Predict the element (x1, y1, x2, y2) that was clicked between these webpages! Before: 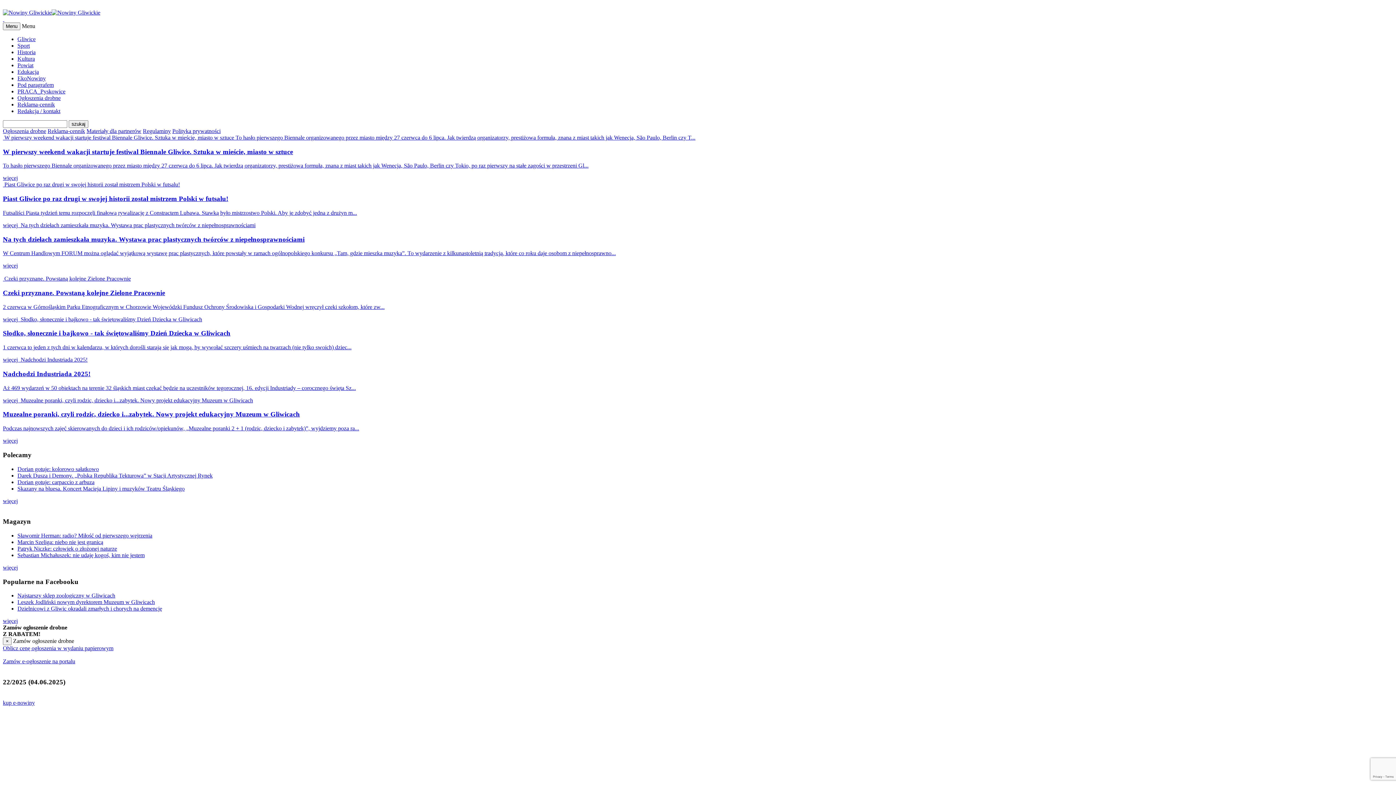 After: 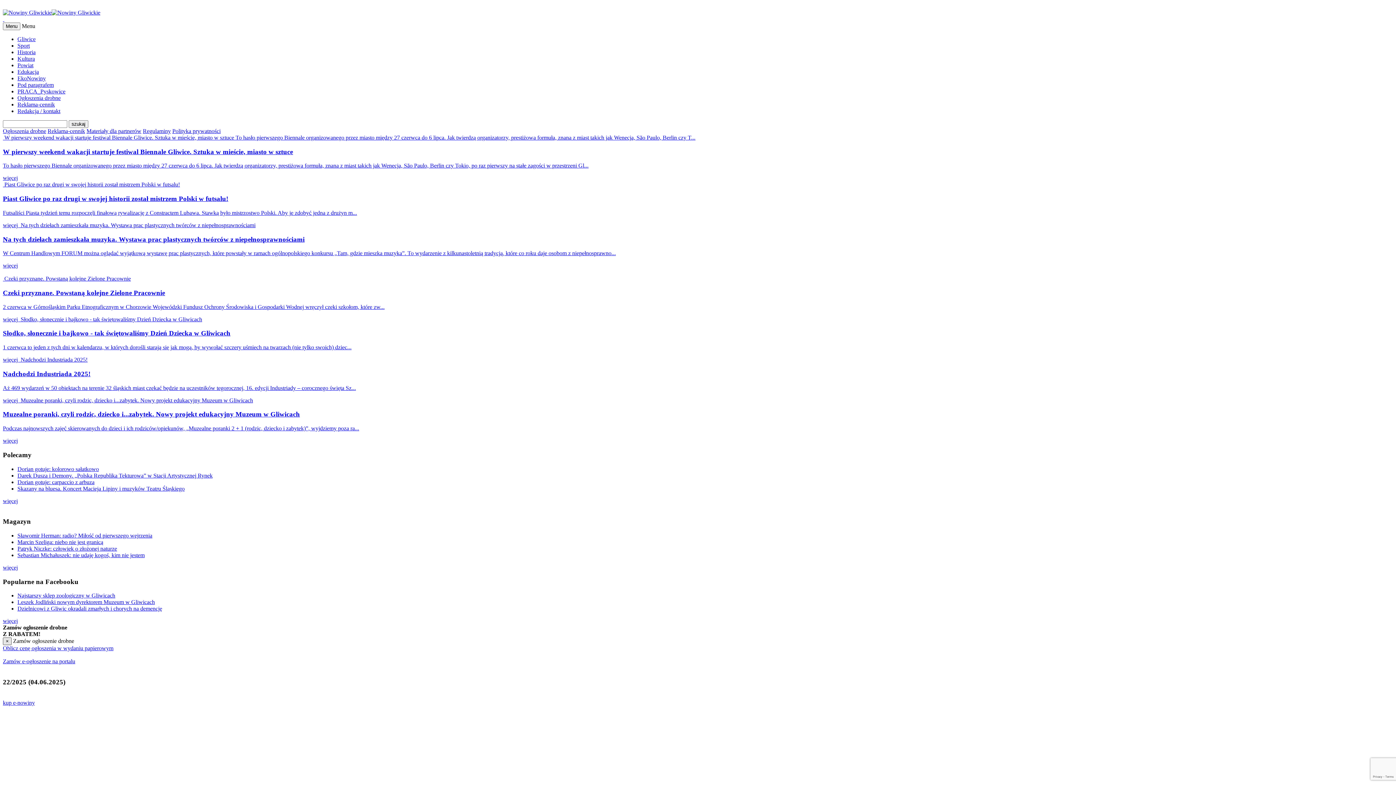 Action: label: Close bbox: (2, 637, 11, 645)